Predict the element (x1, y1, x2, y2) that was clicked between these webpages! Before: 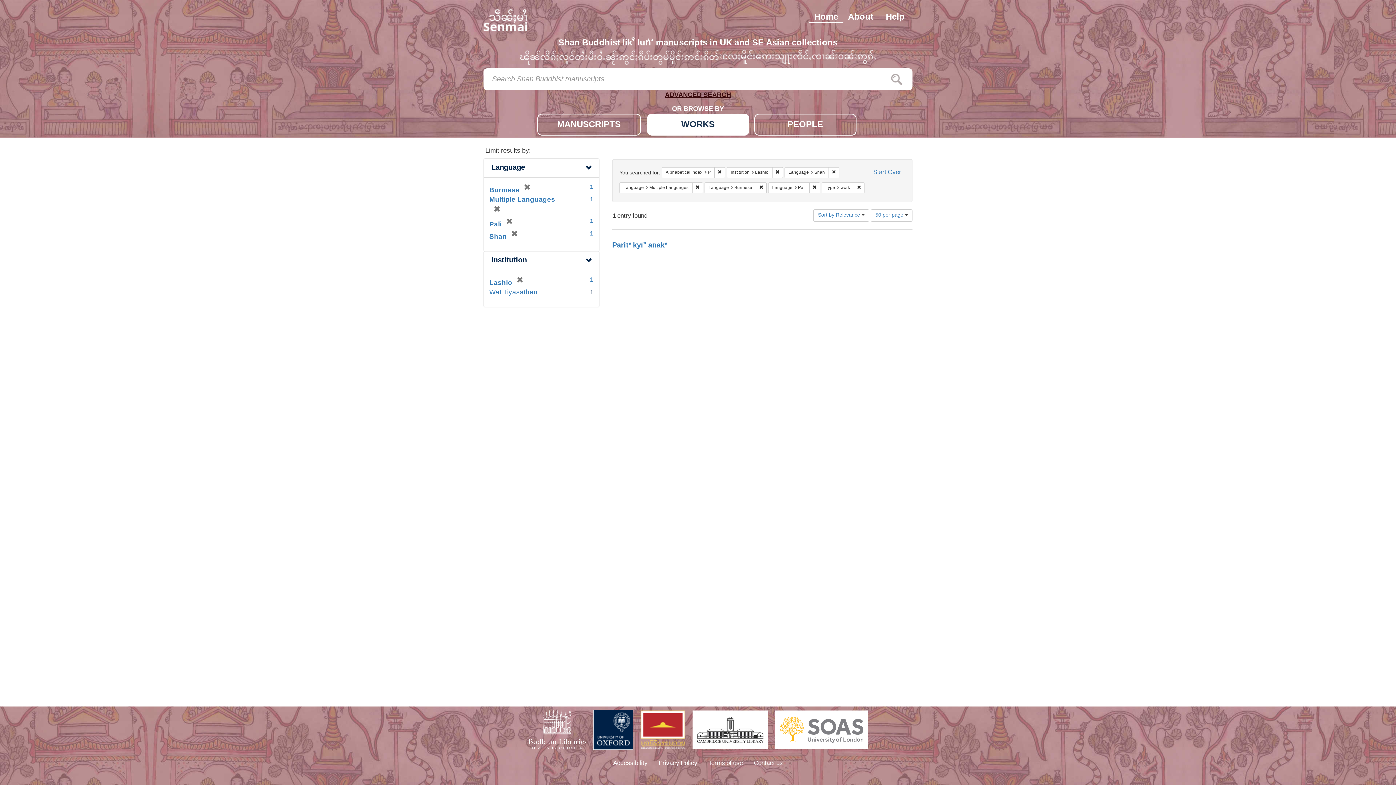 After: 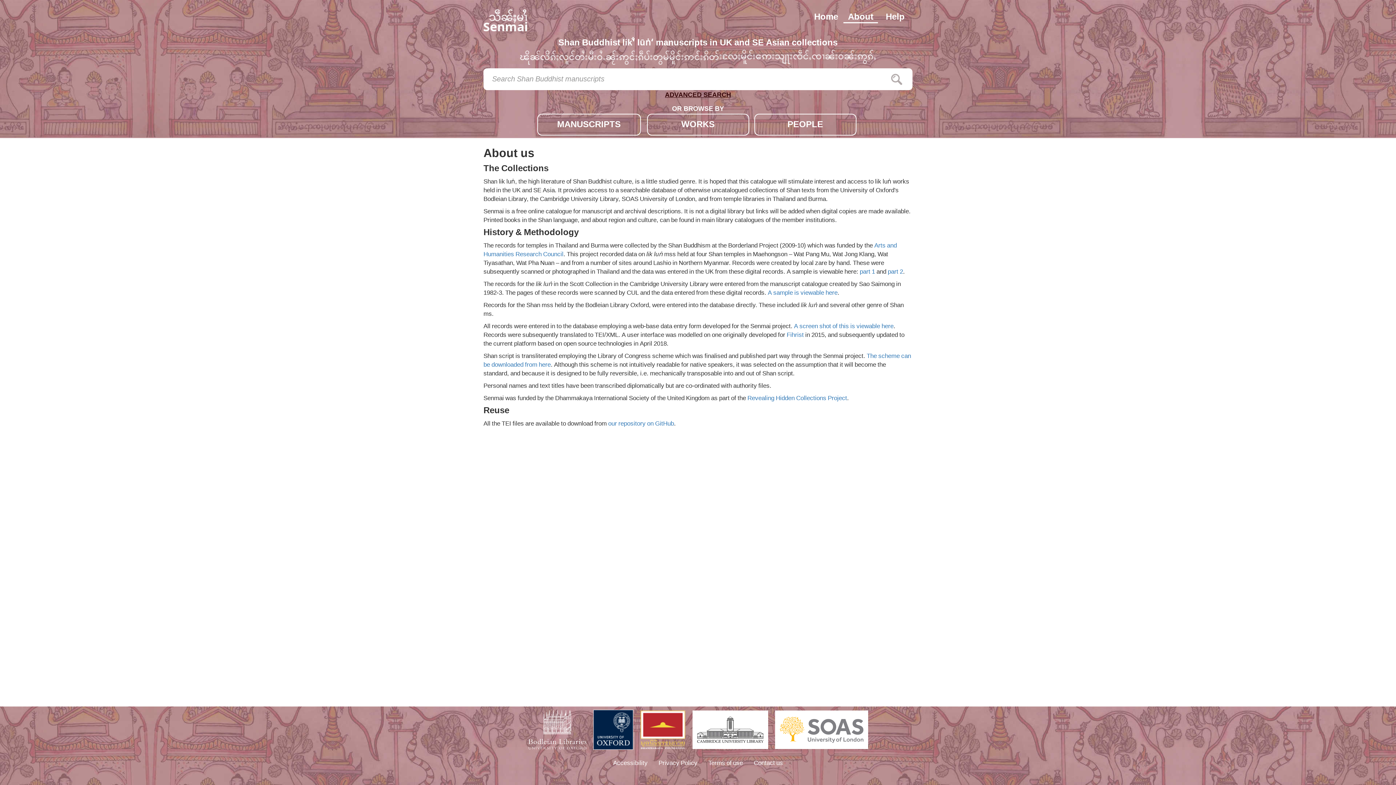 Action: bbox: (843, 11, 878, 23) label: About